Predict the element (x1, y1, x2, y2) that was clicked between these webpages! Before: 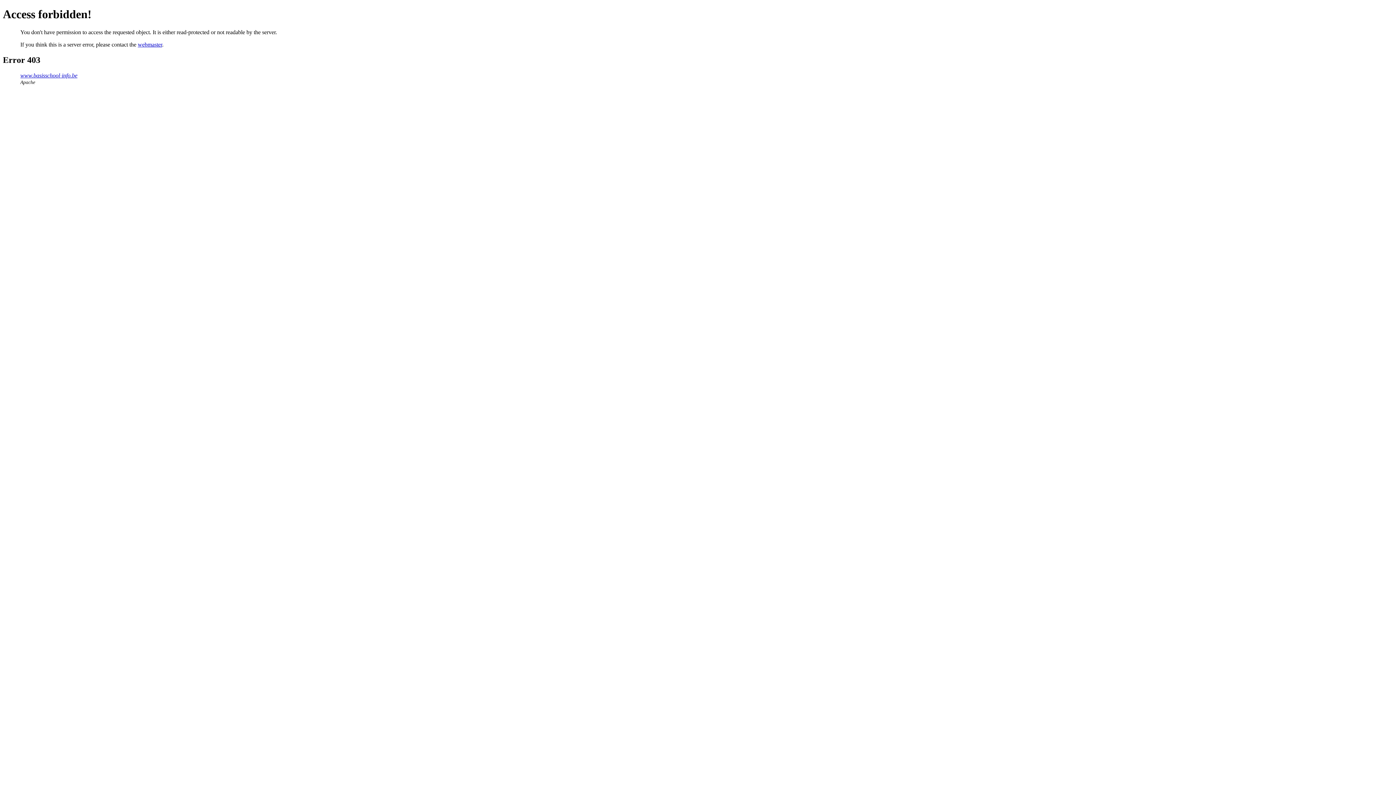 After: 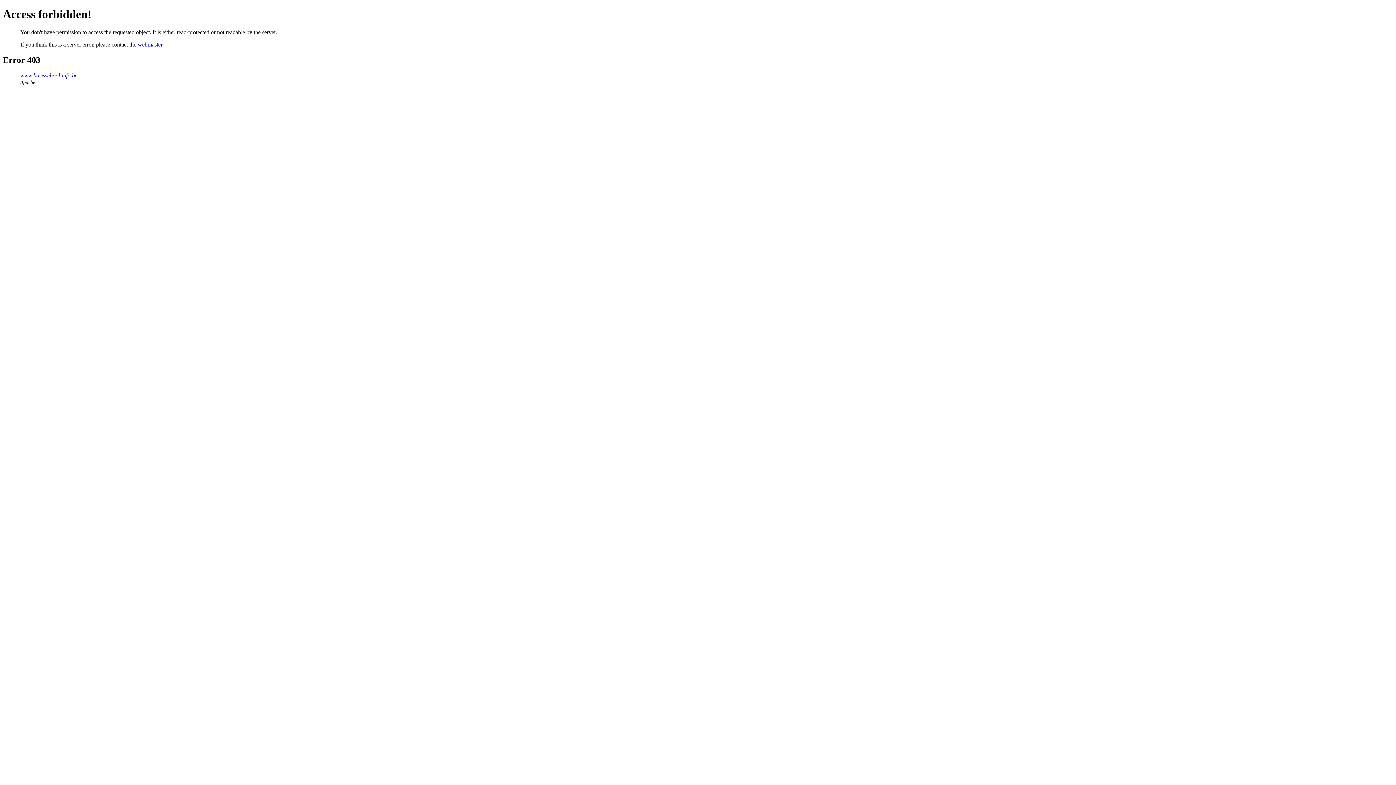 Action: bbox: (137, 41, 162, 47) label: webmaster